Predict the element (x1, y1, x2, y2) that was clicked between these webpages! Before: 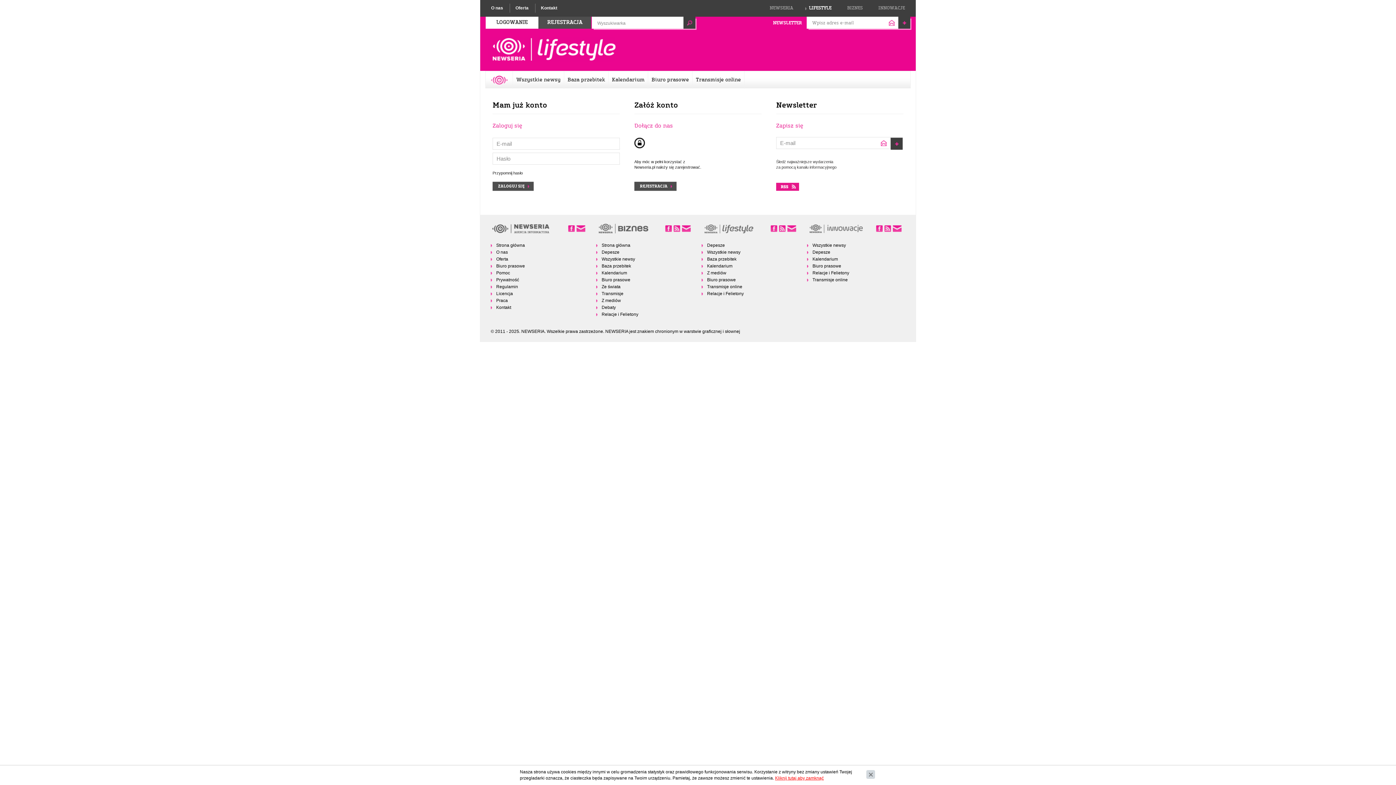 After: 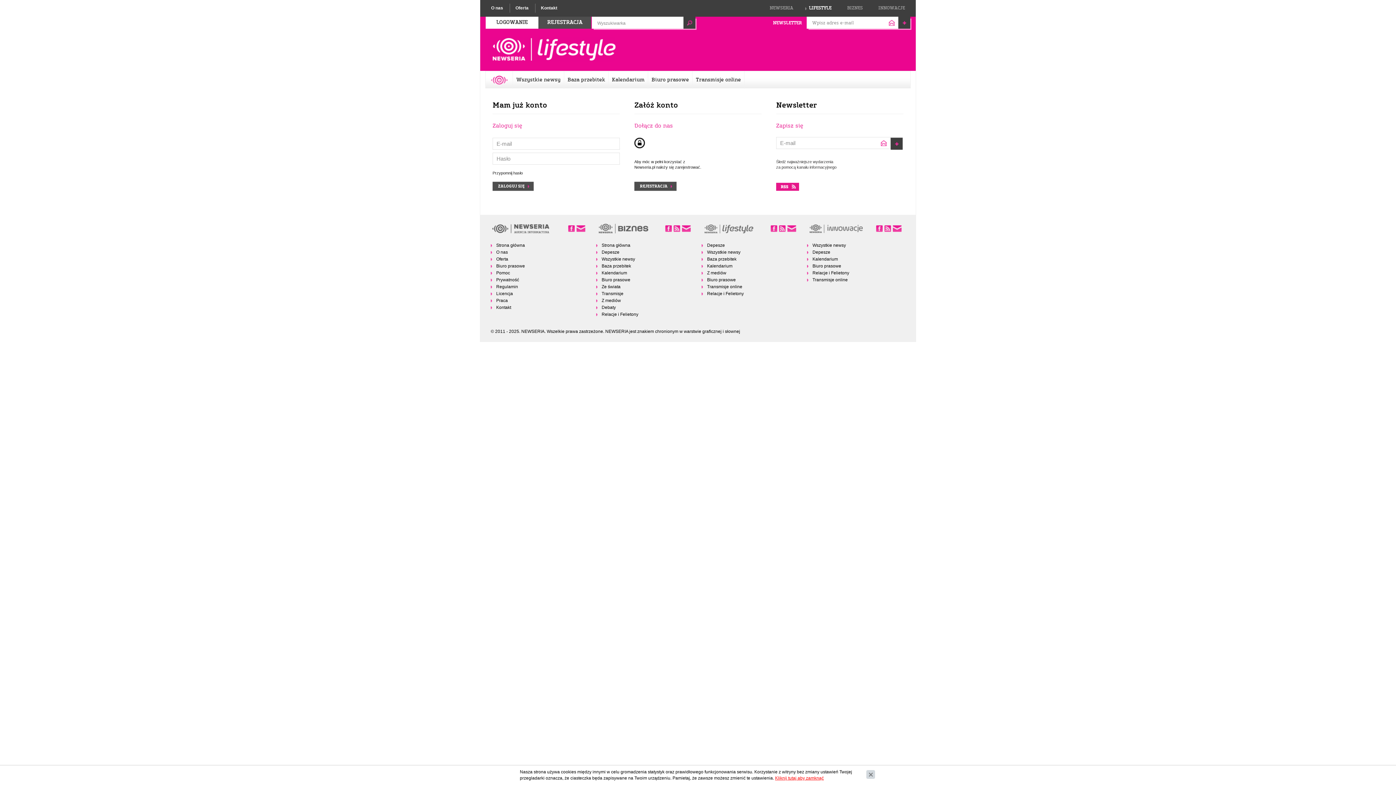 Action: bbox: (787, 225, 796, 232)